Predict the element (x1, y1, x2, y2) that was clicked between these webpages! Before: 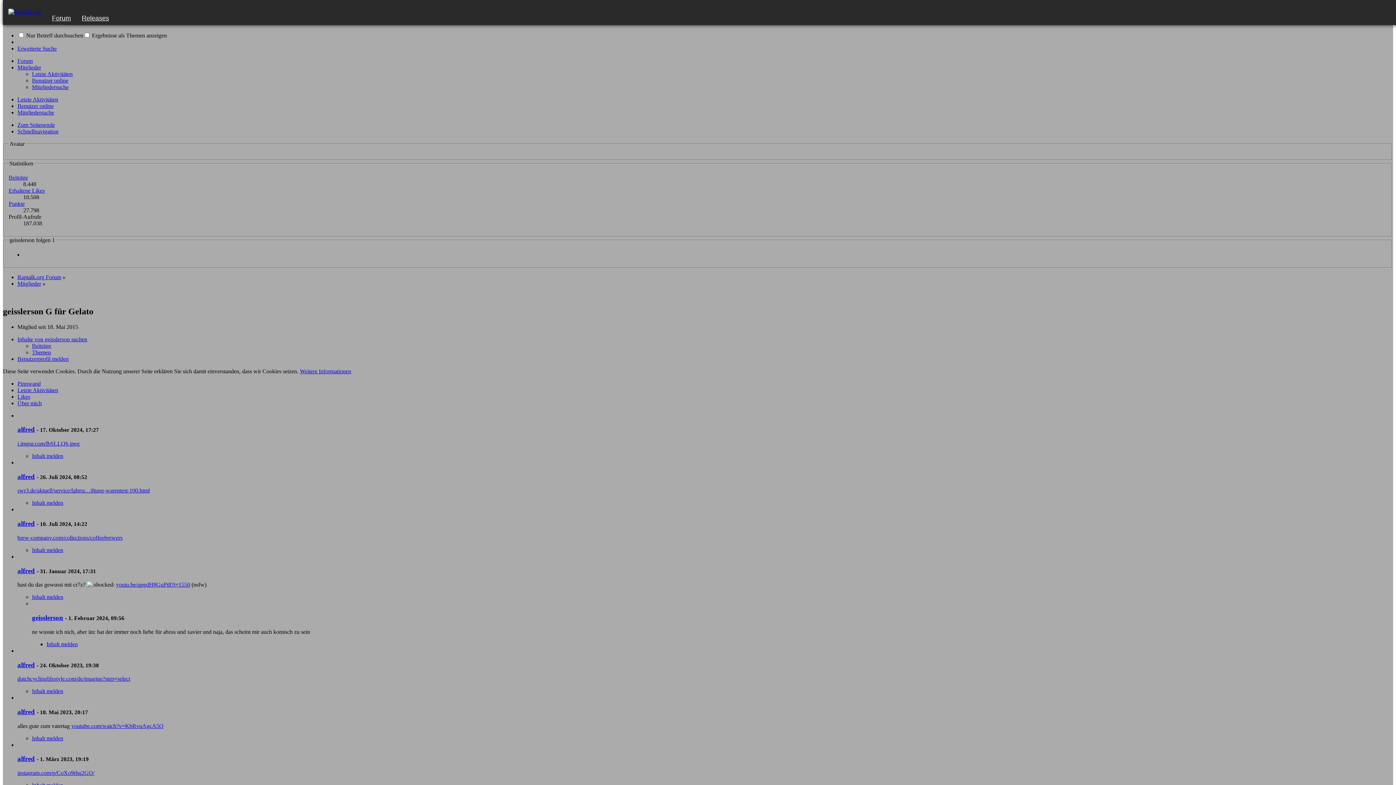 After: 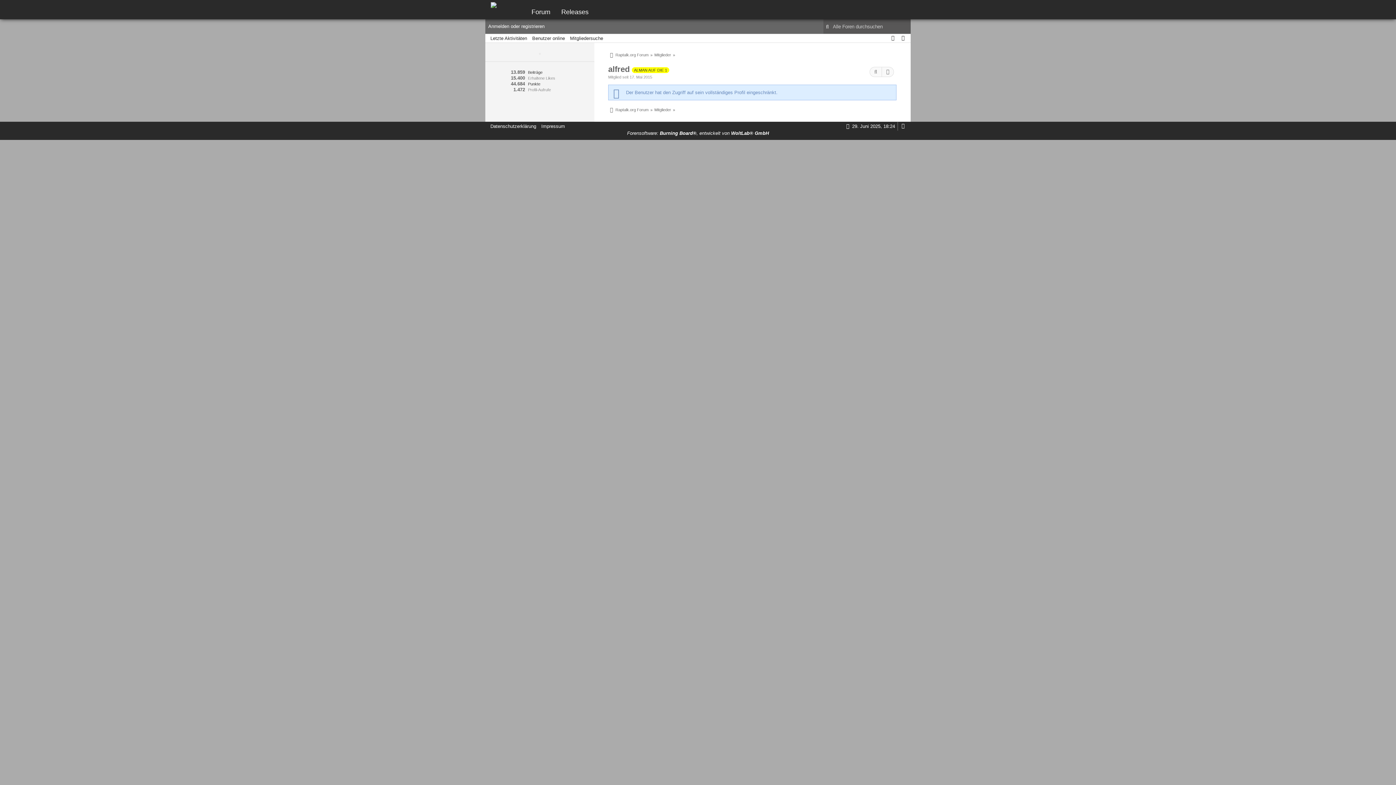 Action: bbox: (17, 520, 34, 527) label: alfred